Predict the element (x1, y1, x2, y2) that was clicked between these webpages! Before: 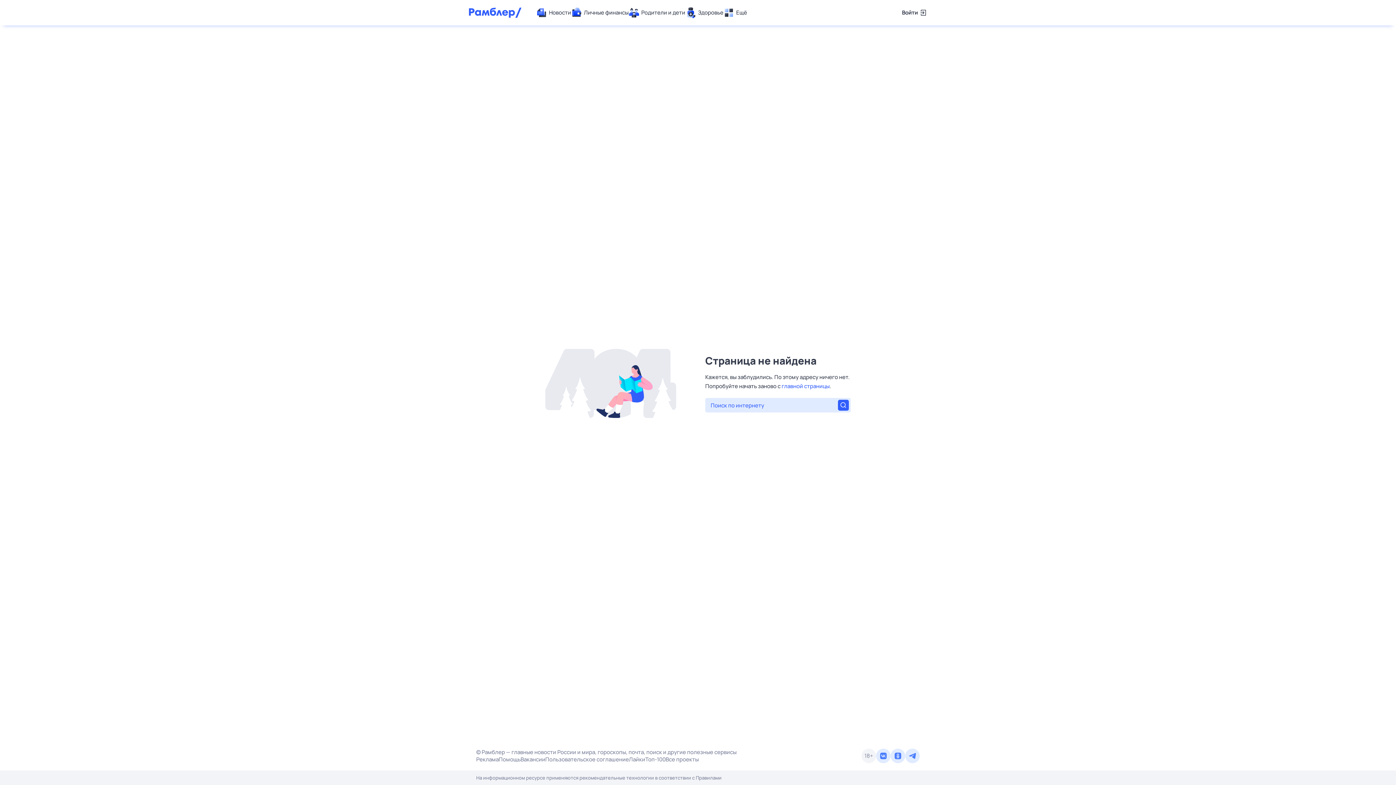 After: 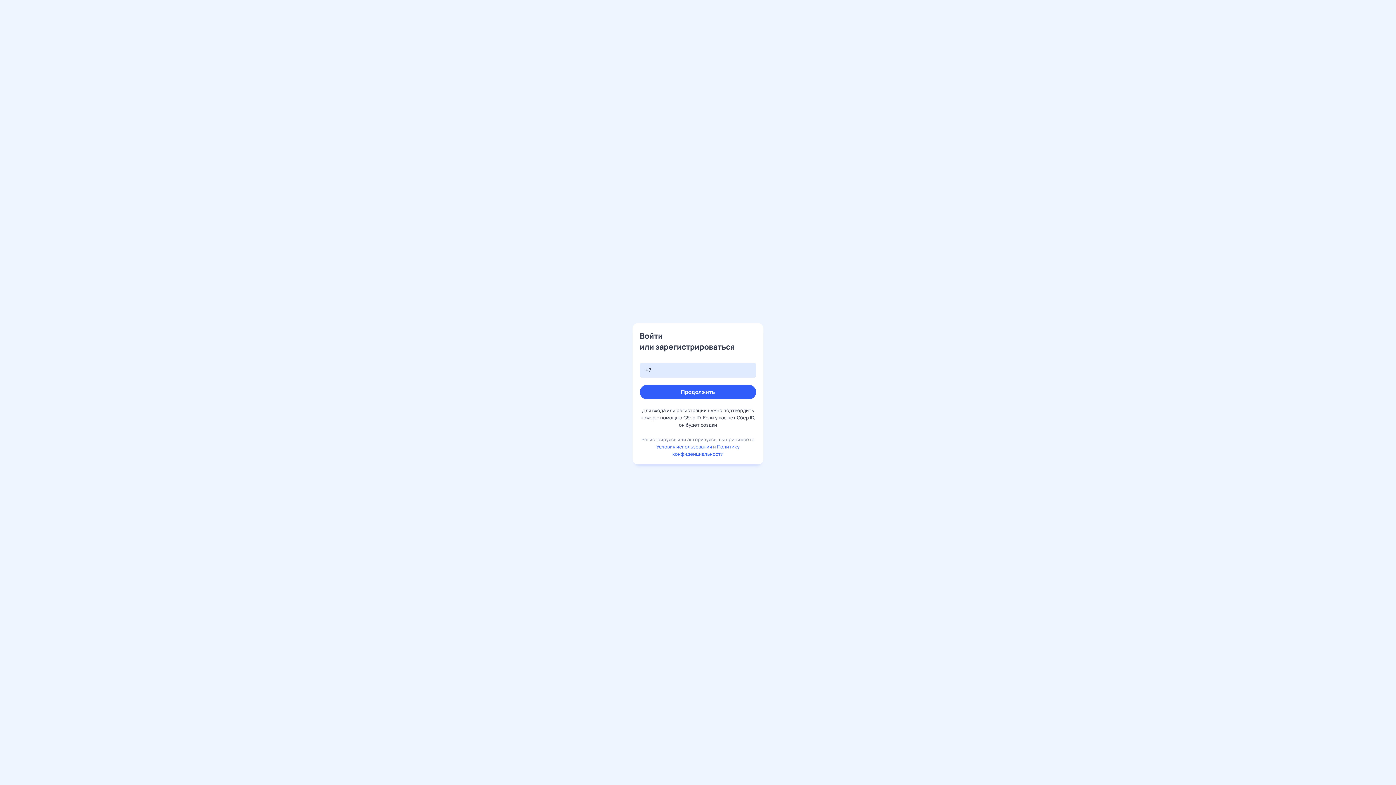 Action: bbox: (902, 7, 927, 18) label: Войти